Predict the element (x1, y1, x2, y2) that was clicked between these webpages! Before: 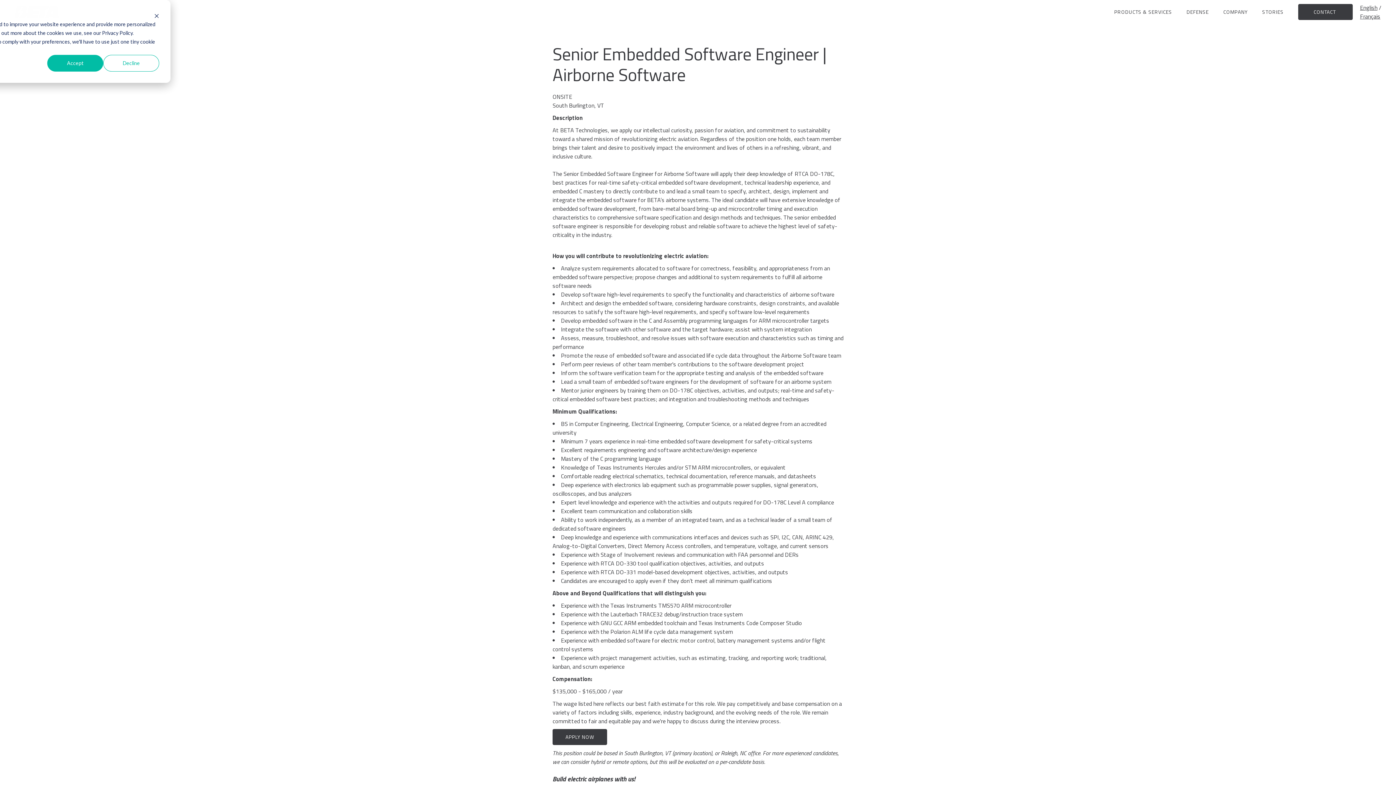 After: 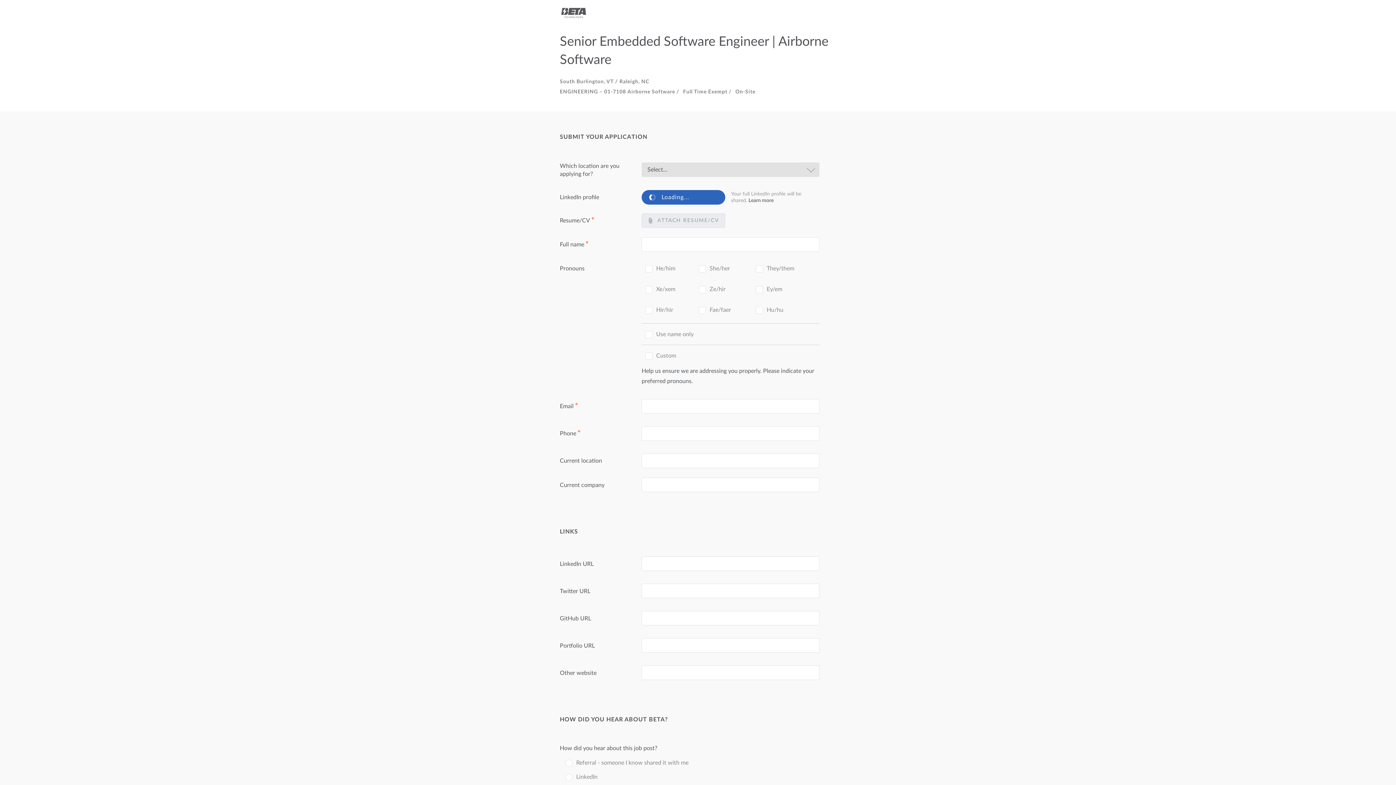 Action: bbox: (552, 729, 607, 745) label: APPLY NOW